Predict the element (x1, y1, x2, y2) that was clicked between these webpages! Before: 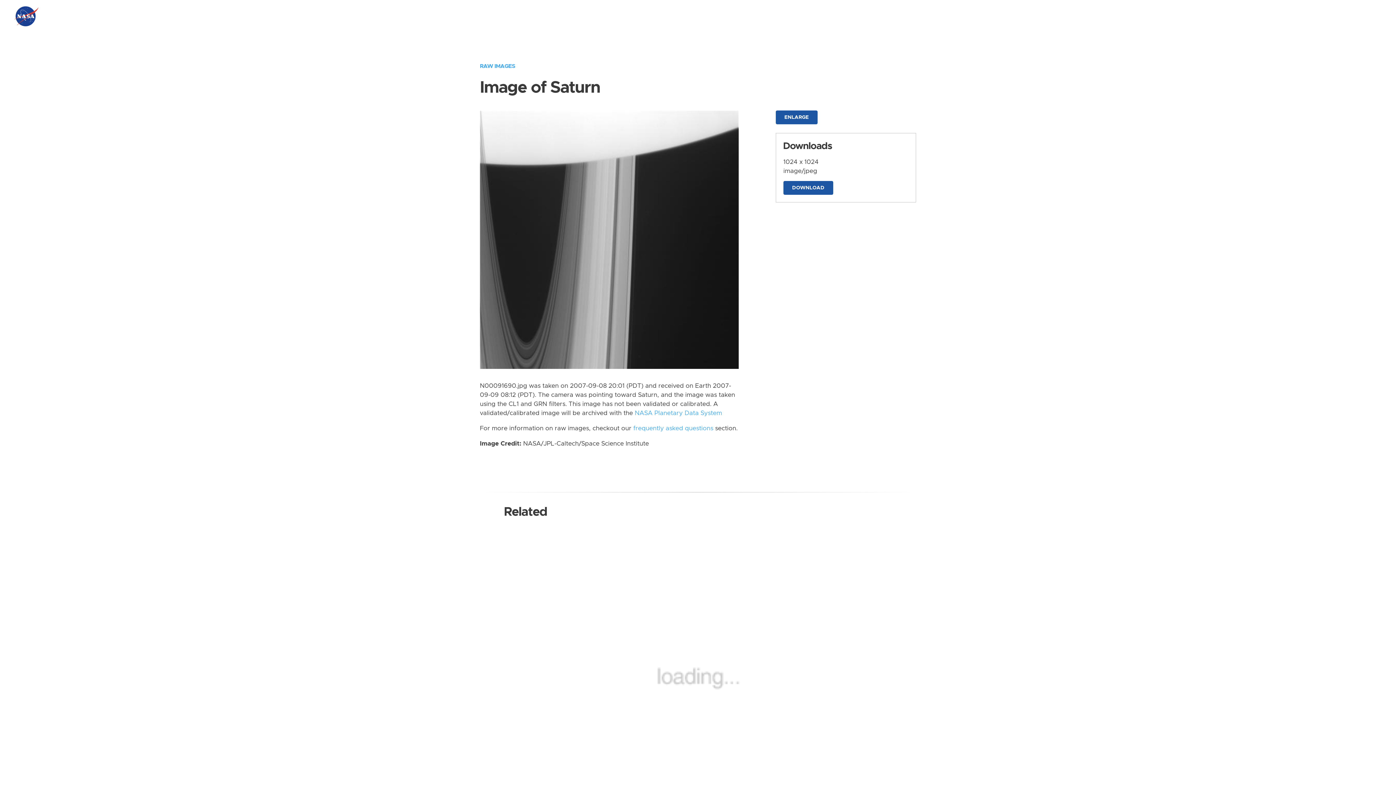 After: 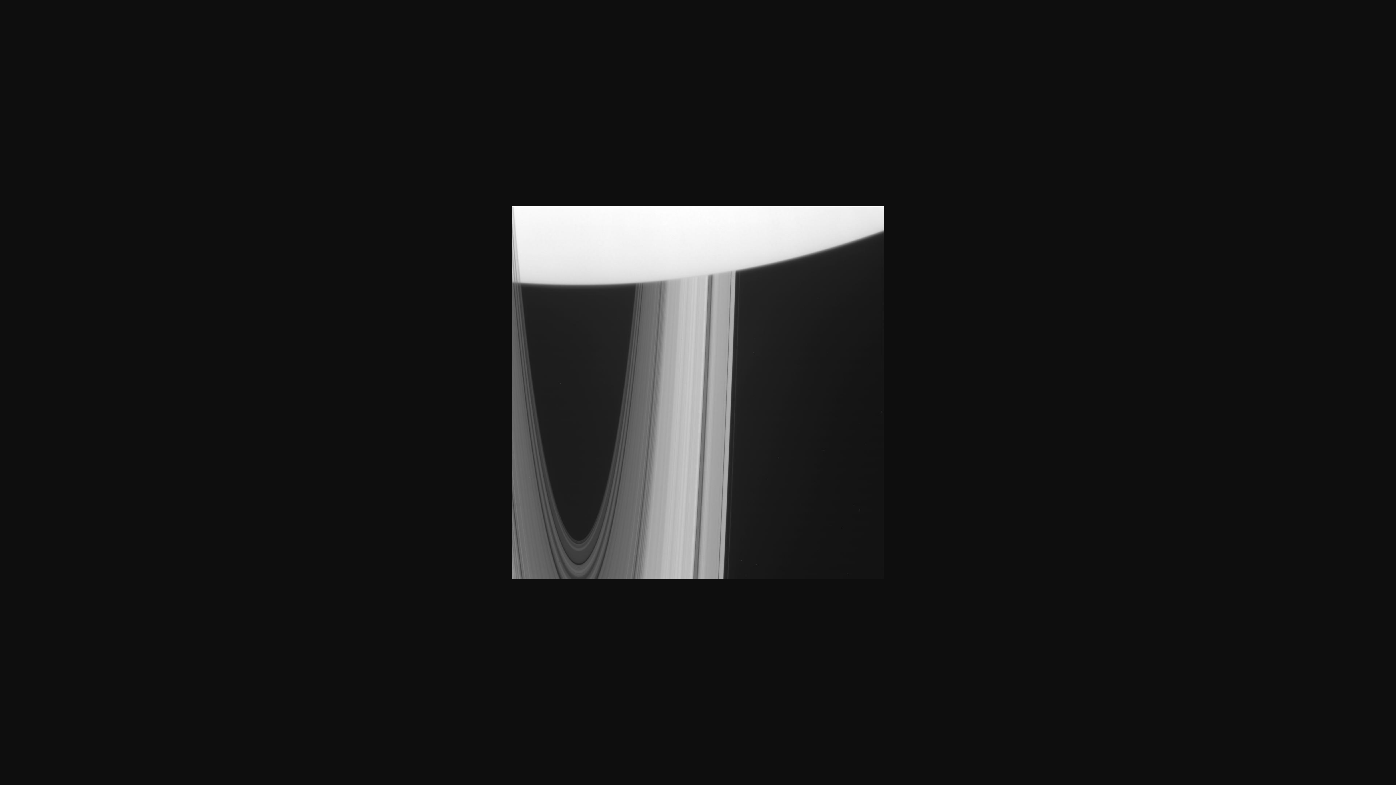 Action: bbox: (775, 110, 817, 124) label: ENLARGE